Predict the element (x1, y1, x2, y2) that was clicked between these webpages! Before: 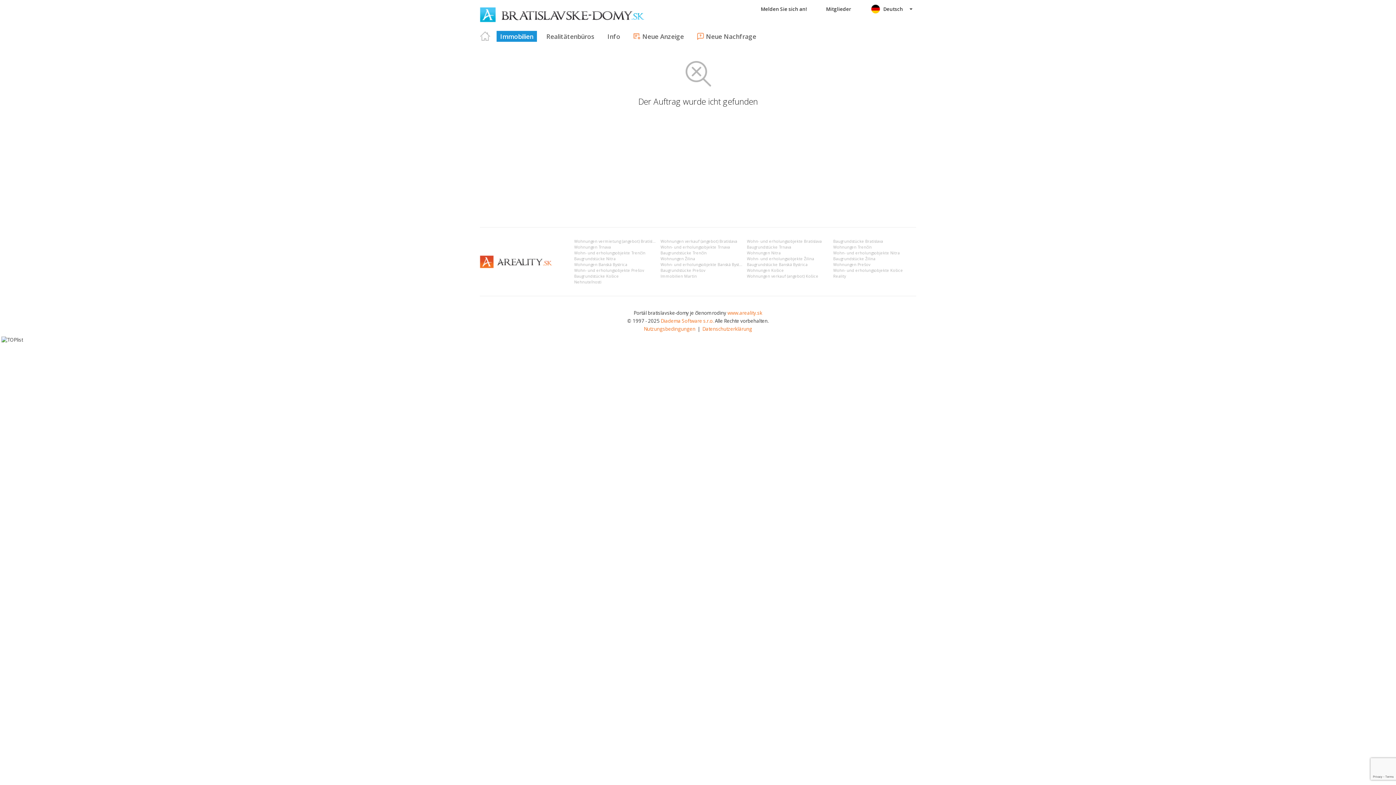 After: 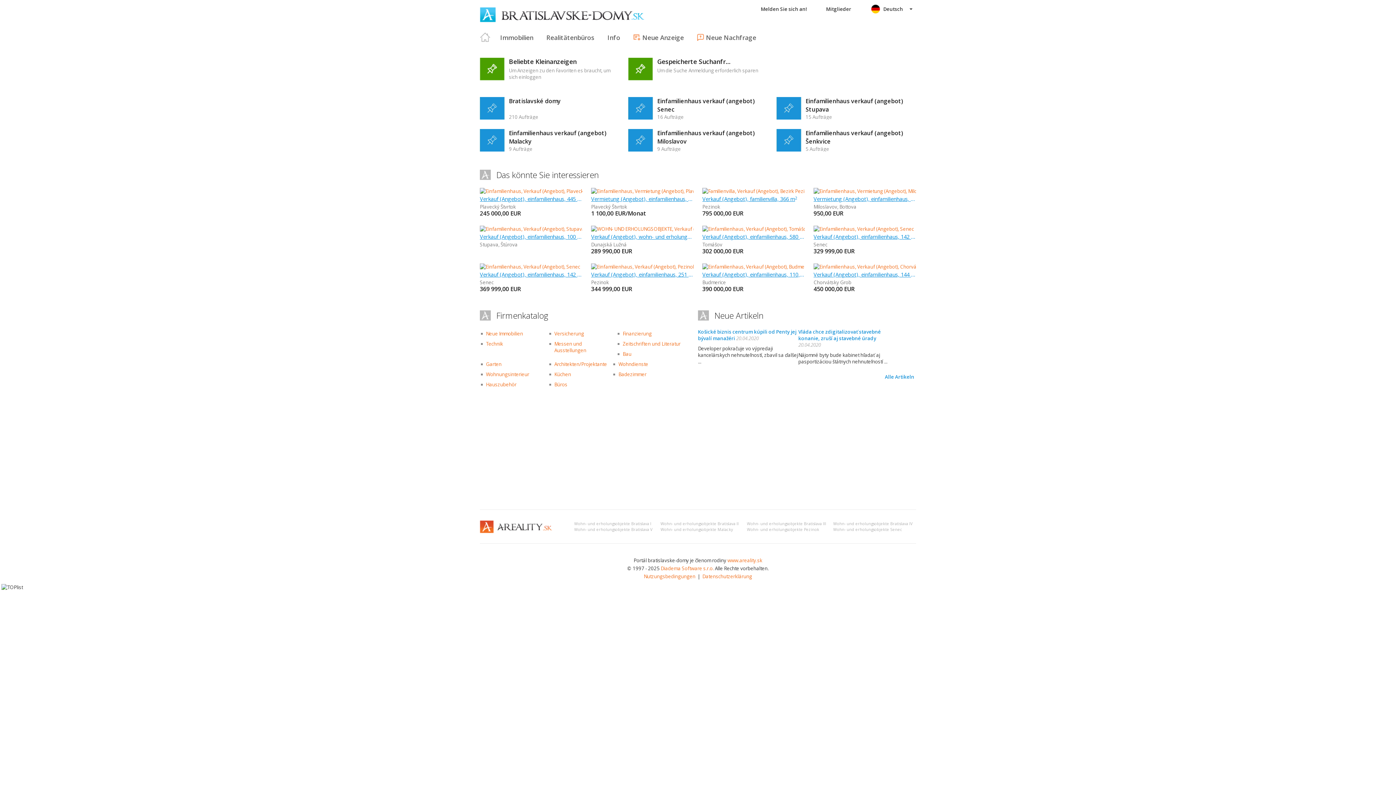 Action: label: Titulná strana bbox: (480, 30, 490, 41)